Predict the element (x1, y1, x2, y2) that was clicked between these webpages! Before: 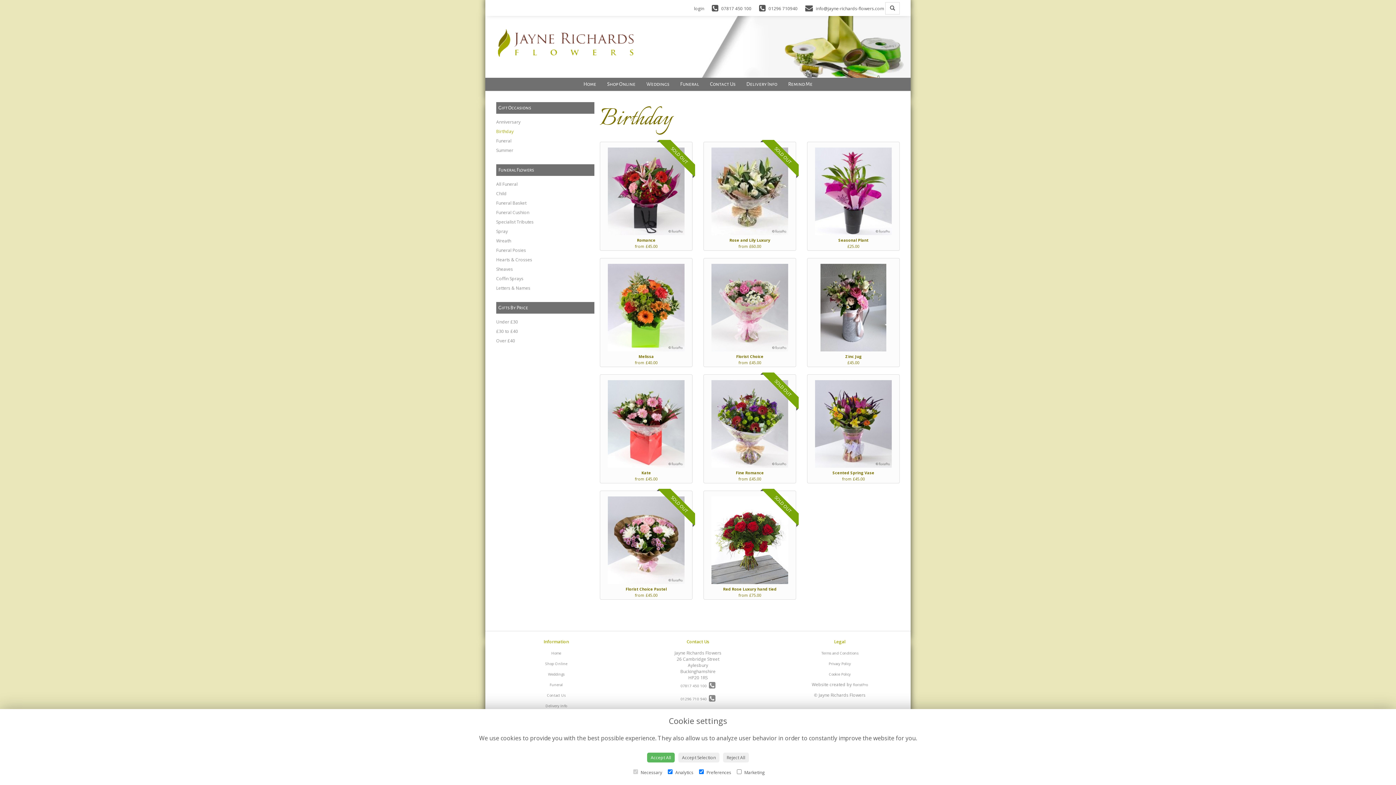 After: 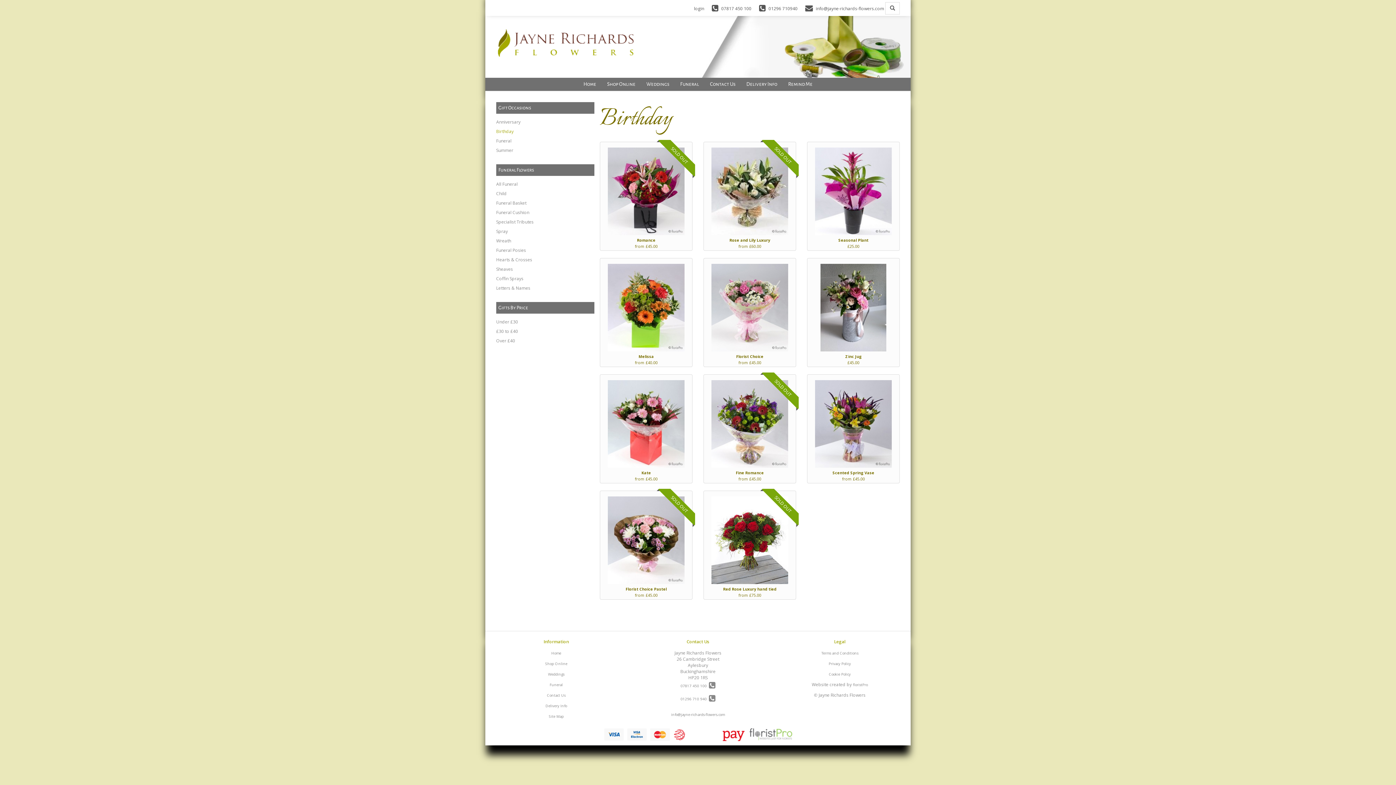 Action: bbox: (647, 753, 674, 762) label: Accept All